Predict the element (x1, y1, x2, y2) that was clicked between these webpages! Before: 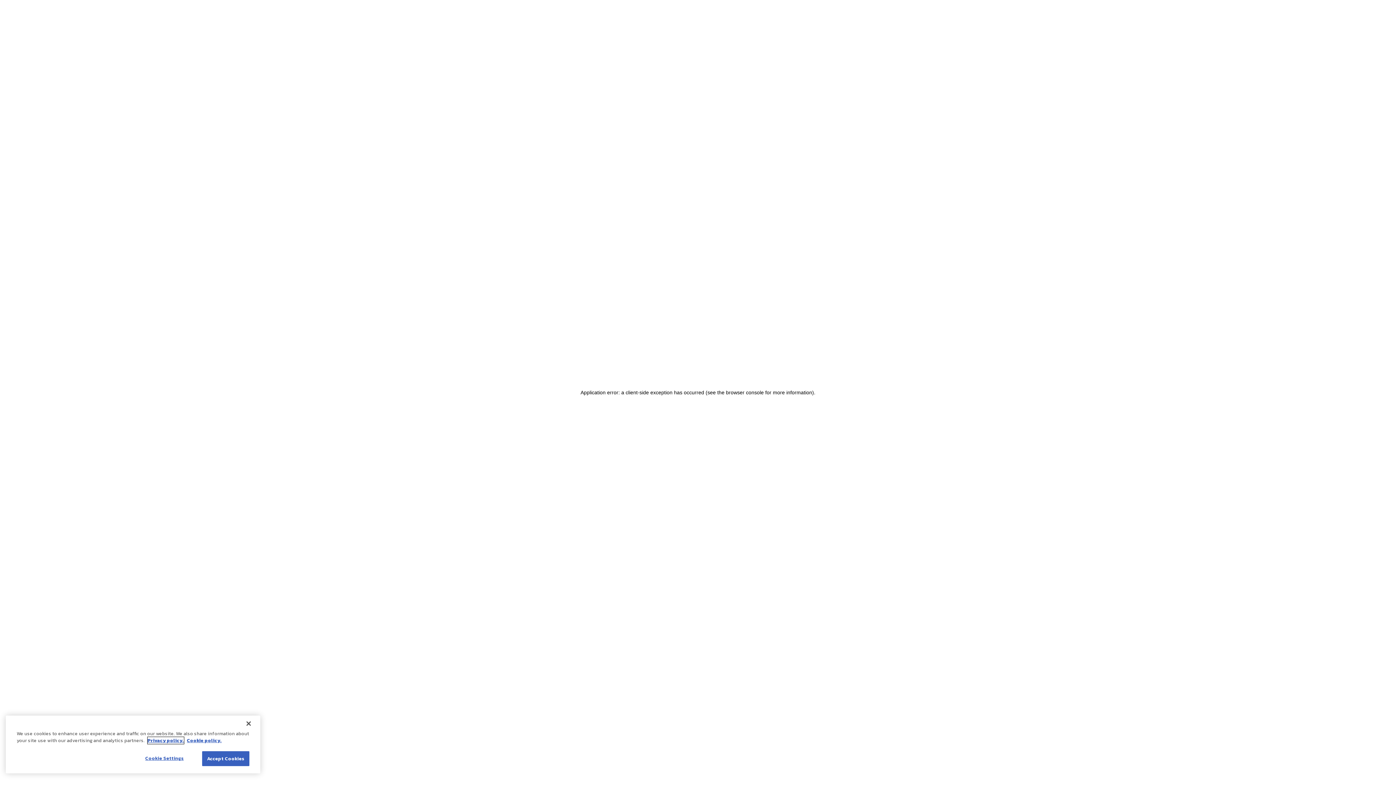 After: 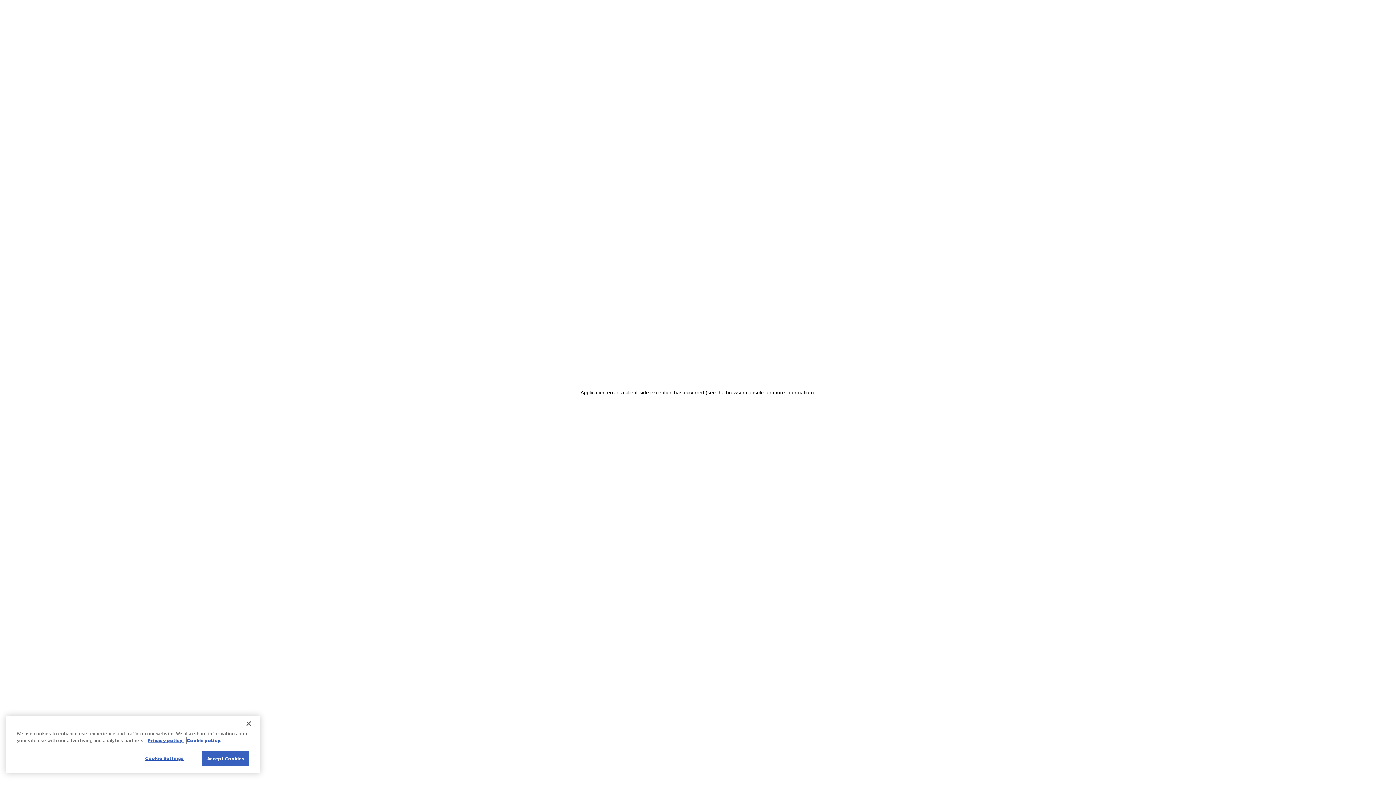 Action: bbox: (186, 737, 221, 744) label: Cookie policy.